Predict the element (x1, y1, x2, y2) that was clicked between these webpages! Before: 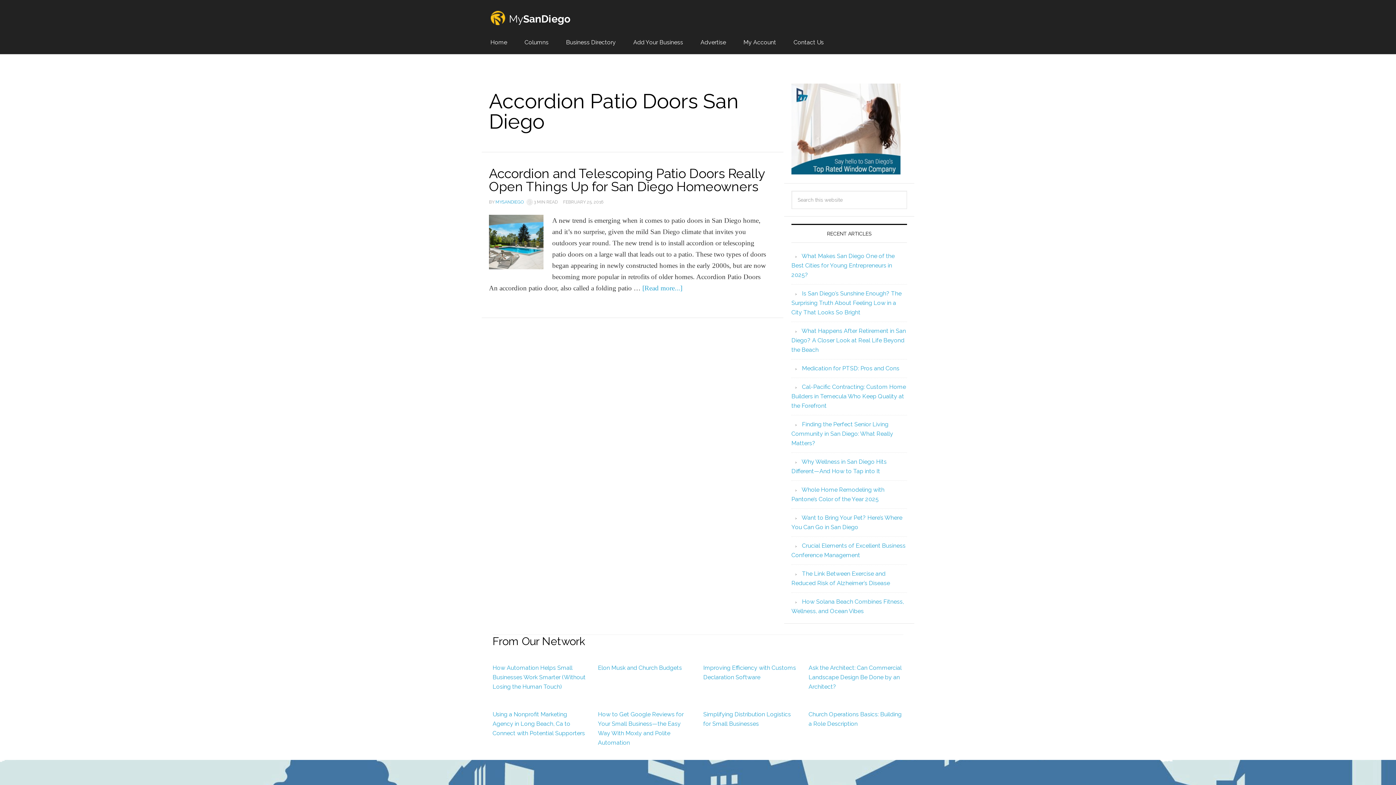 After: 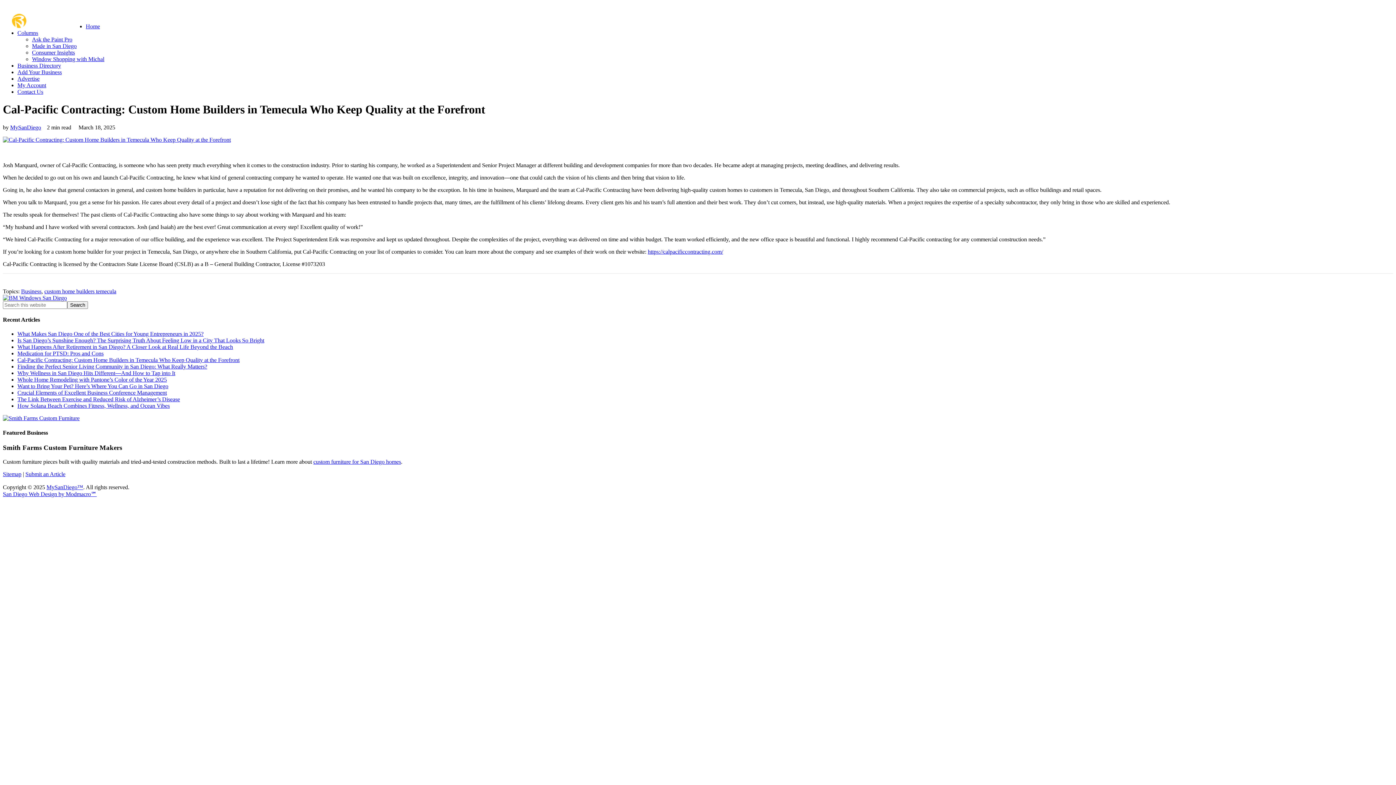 Action: label: Cal-Pacific Contracting: Custom Home Builders in Temecula Who Keep Quality at the Forefront bbox: (791, 383, 906, 409)